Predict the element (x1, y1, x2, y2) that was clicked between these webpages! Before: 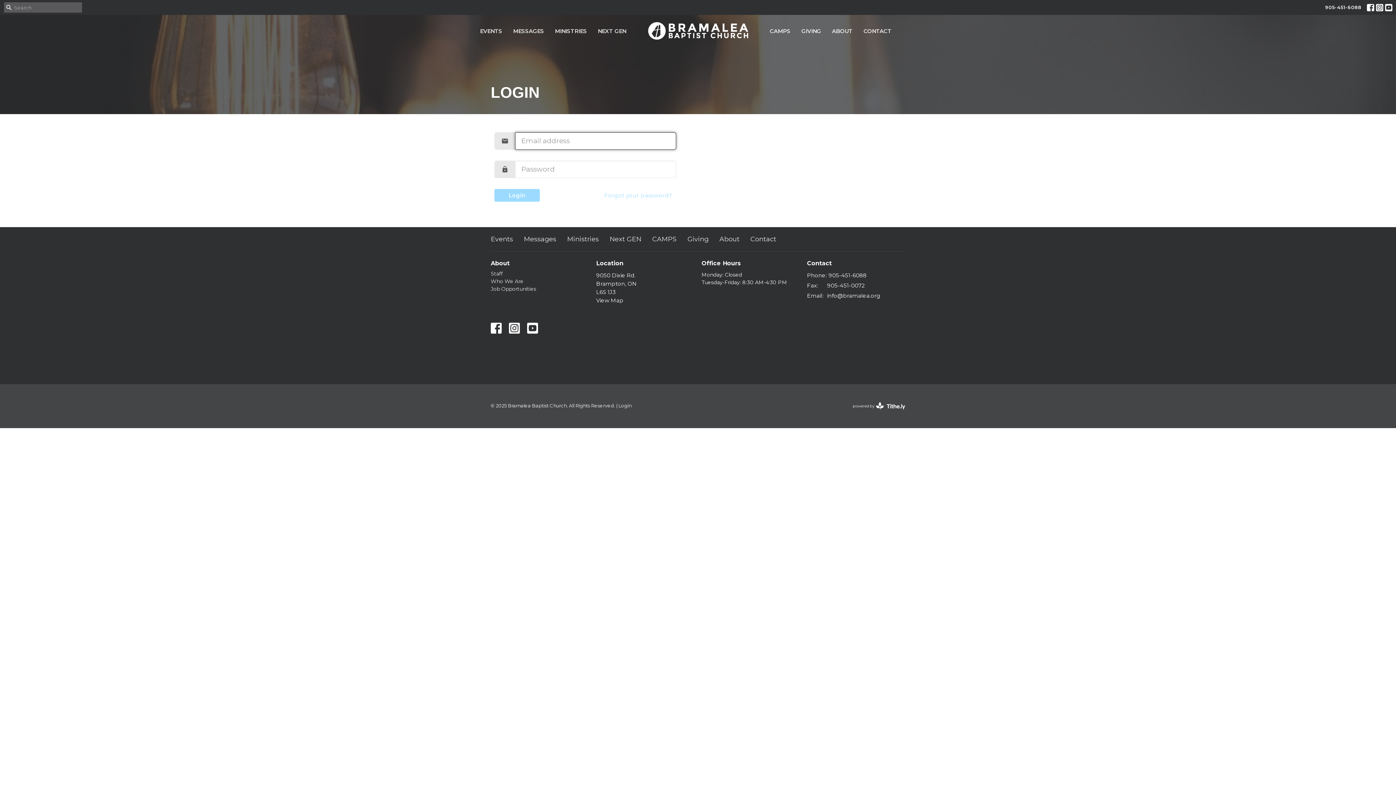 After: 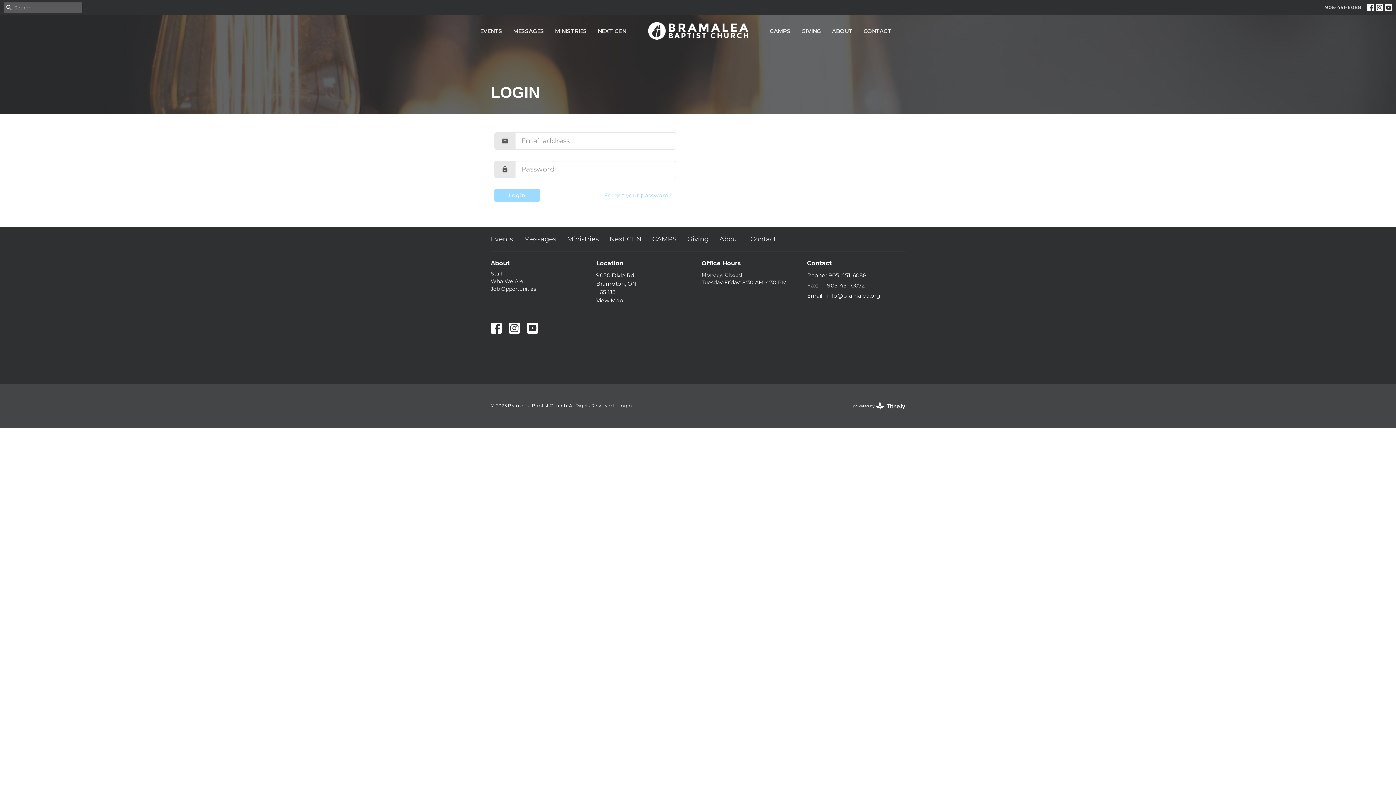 Action: bbox: (1321, 2, 1365, 12) label: 905-451-6088